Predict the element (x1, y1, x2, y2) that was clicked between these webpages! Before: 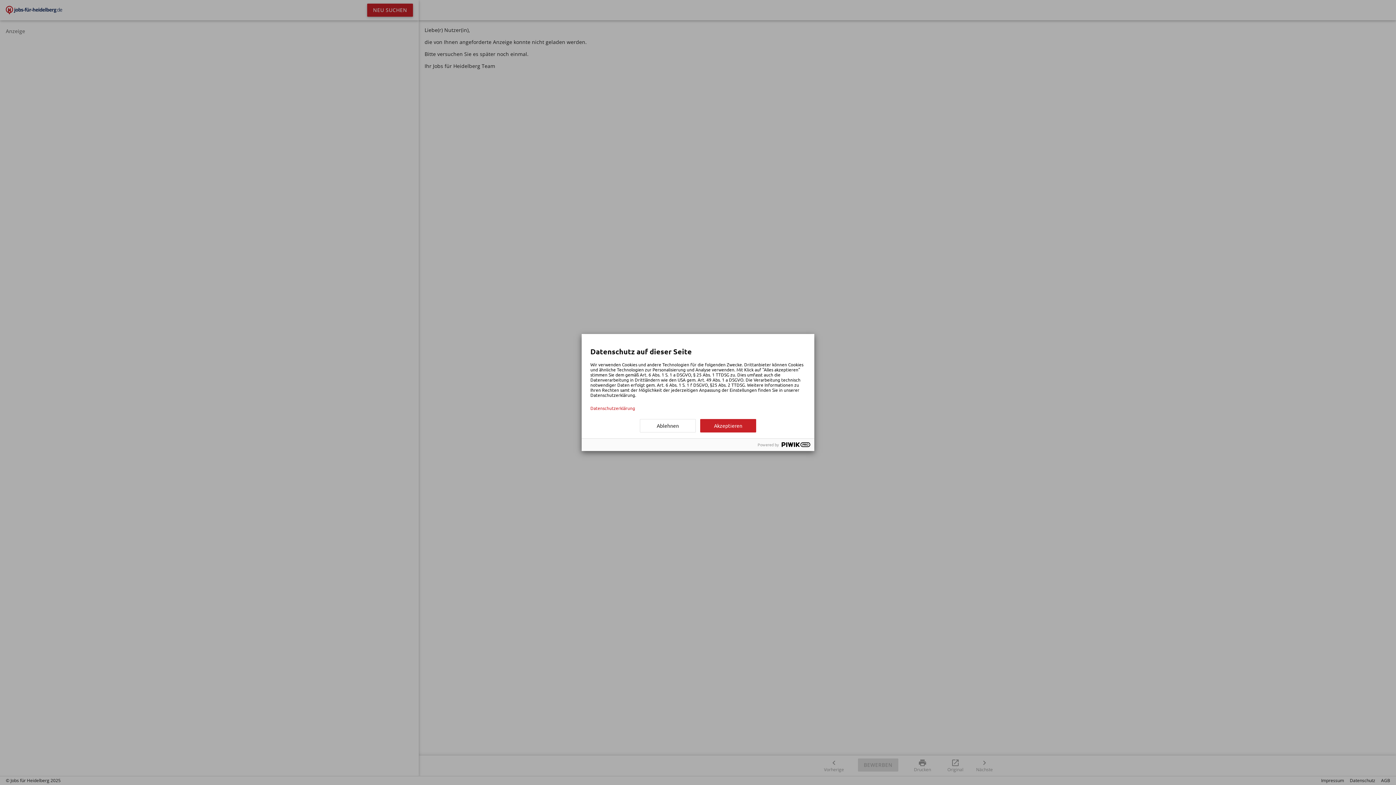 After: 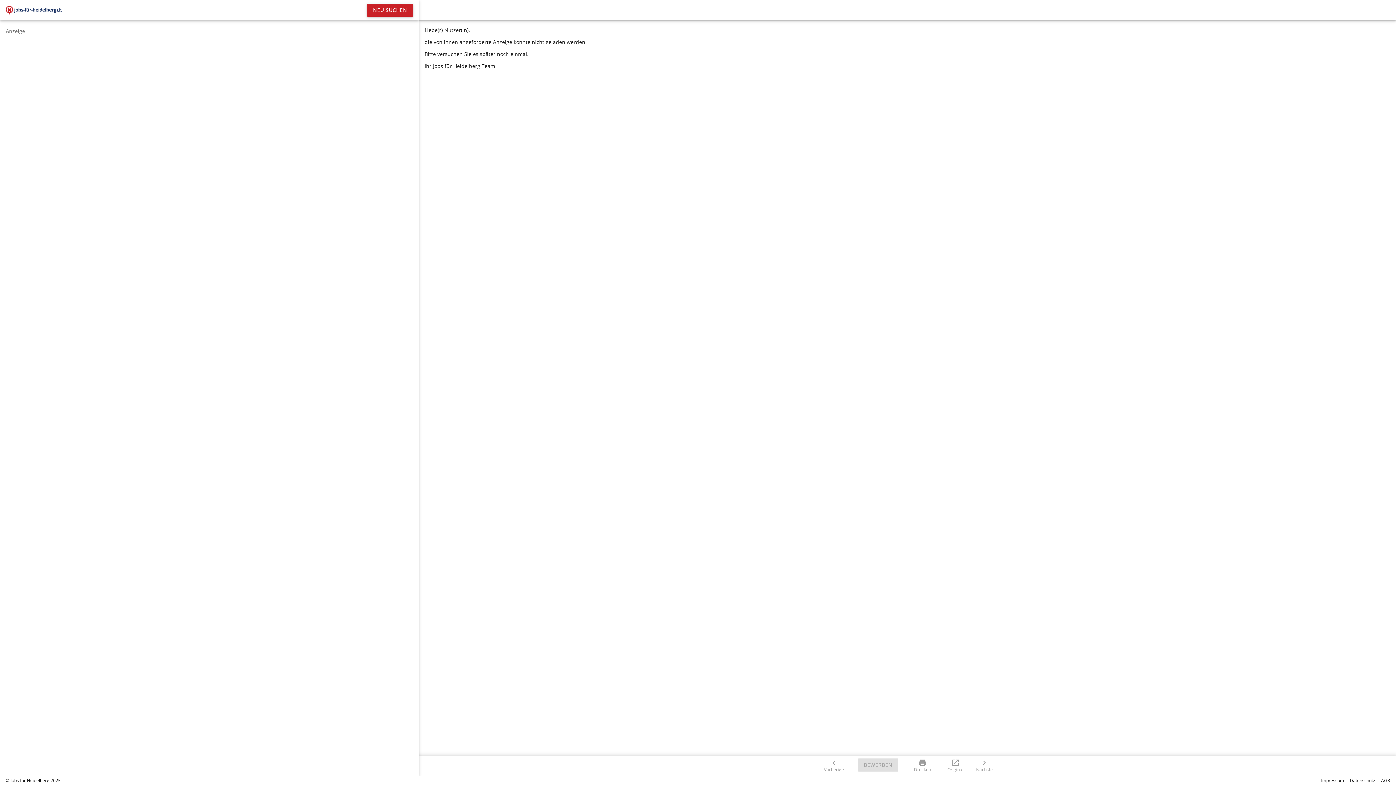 Action: bbox: (700, 419, 756, 432) label: Akzeptieren